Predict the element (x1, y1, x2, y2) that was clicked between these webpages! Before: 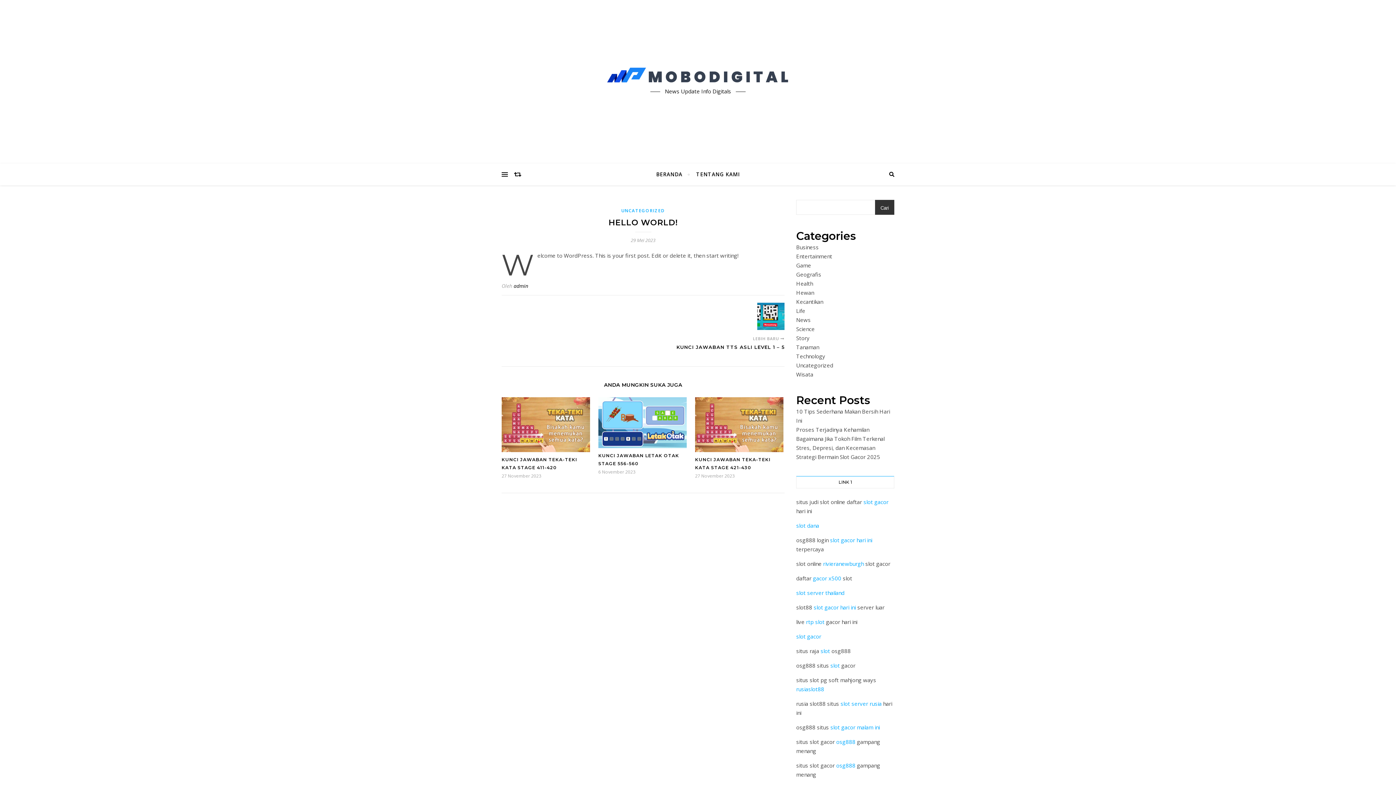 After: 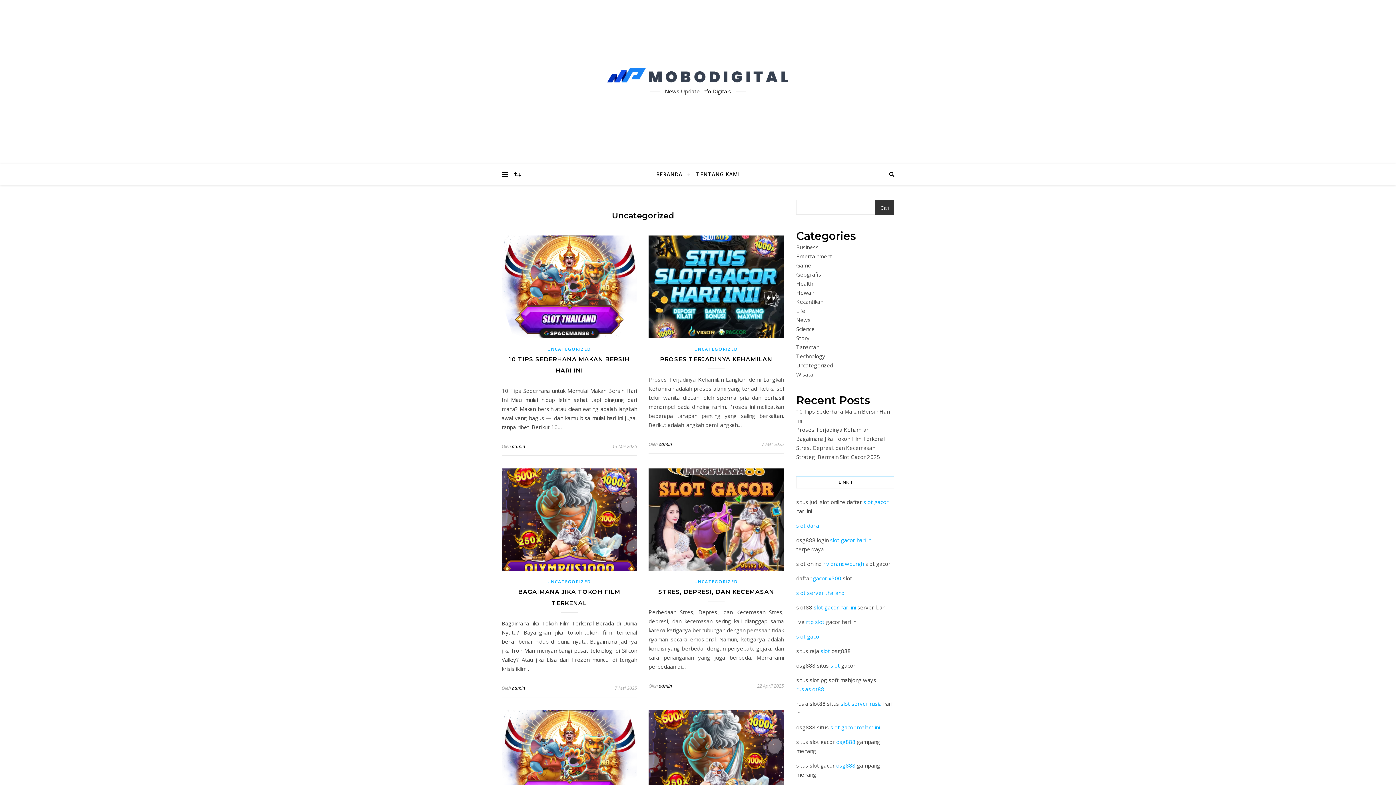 Action: label: UNCATEGORIZED bbox: (621, 207, 665, 213)